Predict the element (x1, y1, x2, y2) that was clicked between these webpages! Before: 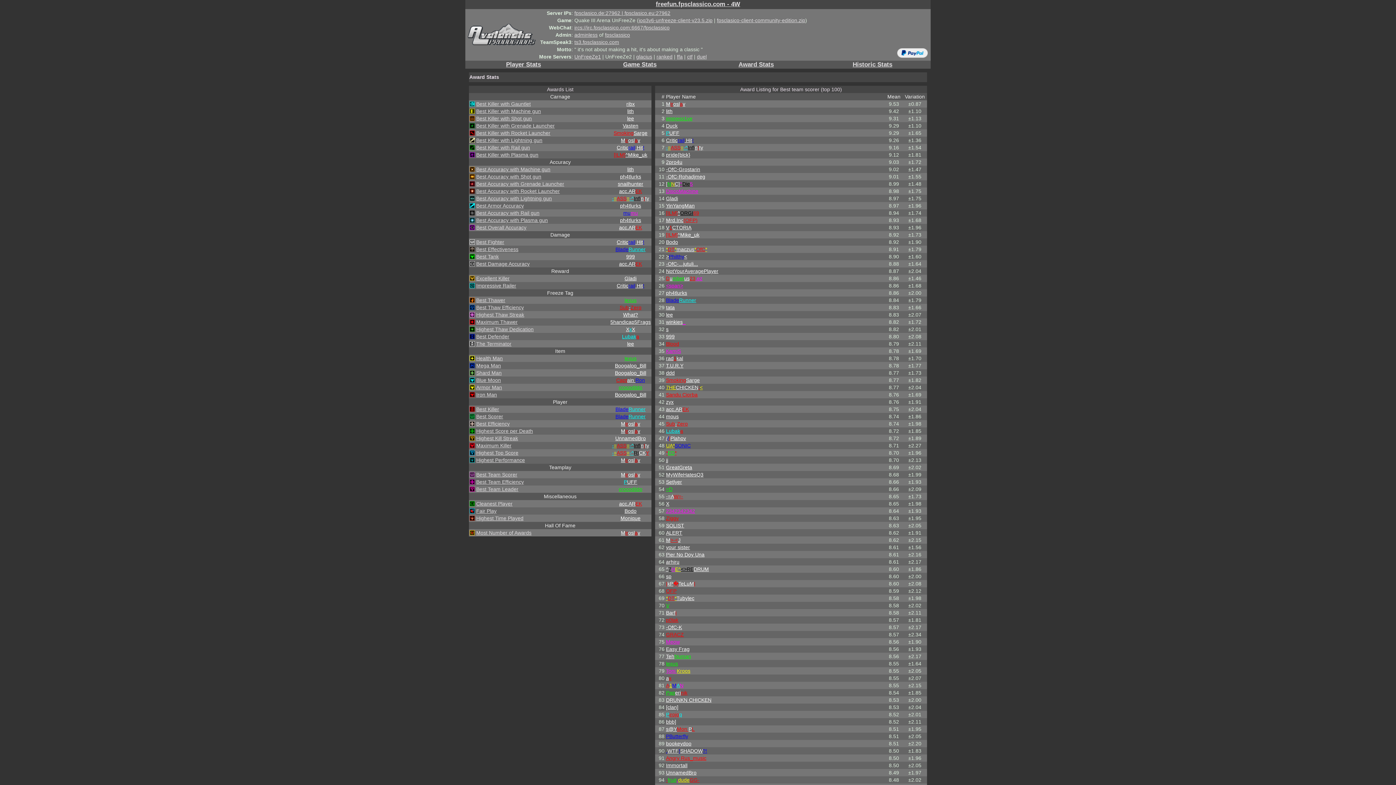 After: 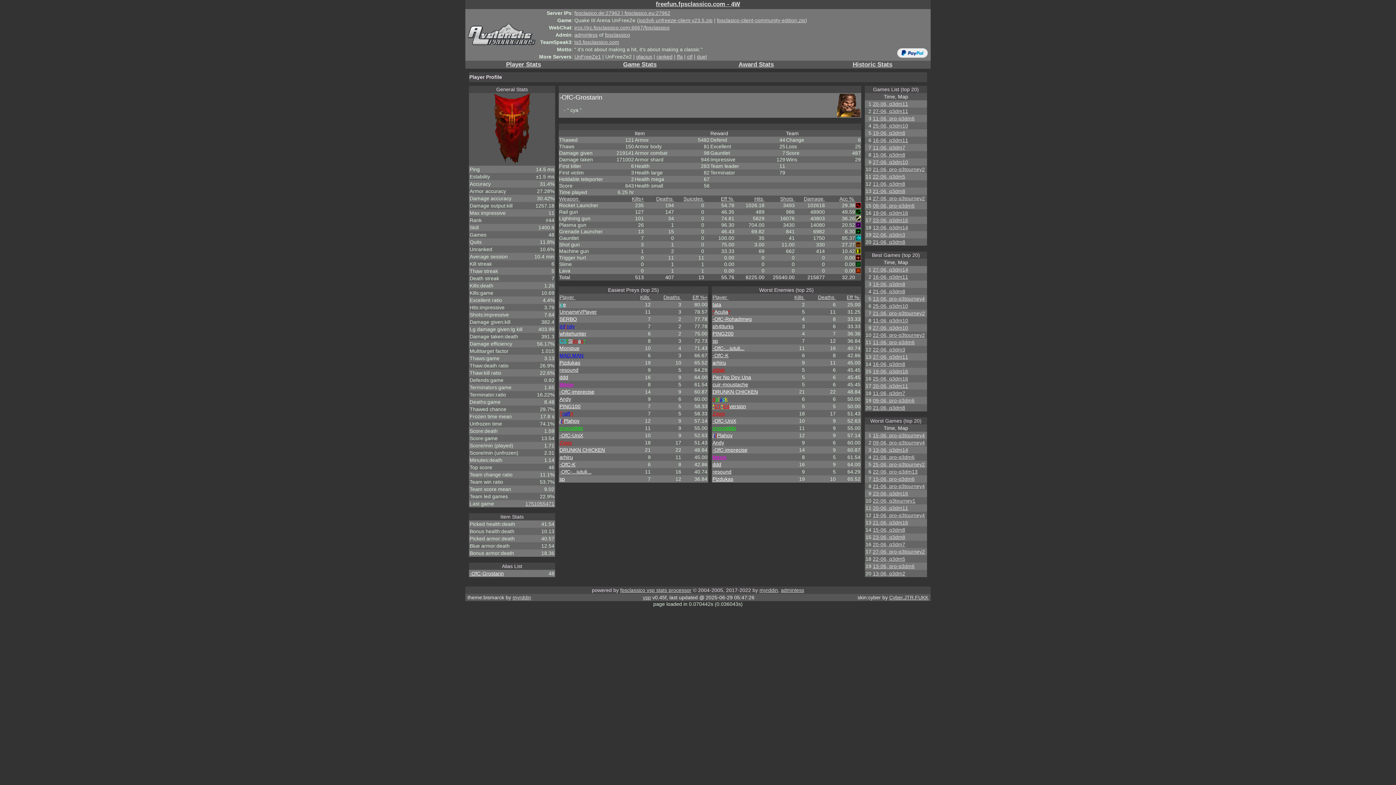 Action: bbox: (666, 166, 700, 172) label: -OfC-Grostarin